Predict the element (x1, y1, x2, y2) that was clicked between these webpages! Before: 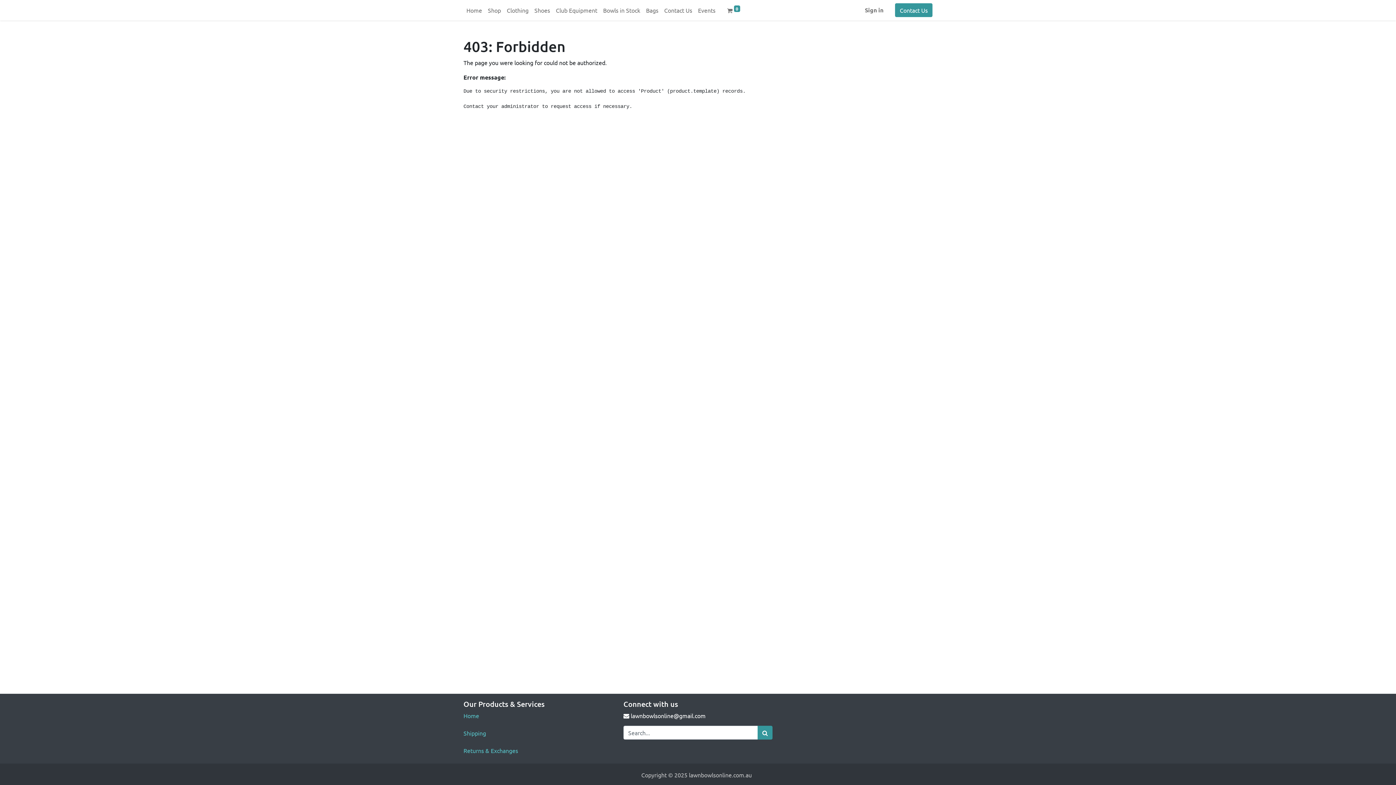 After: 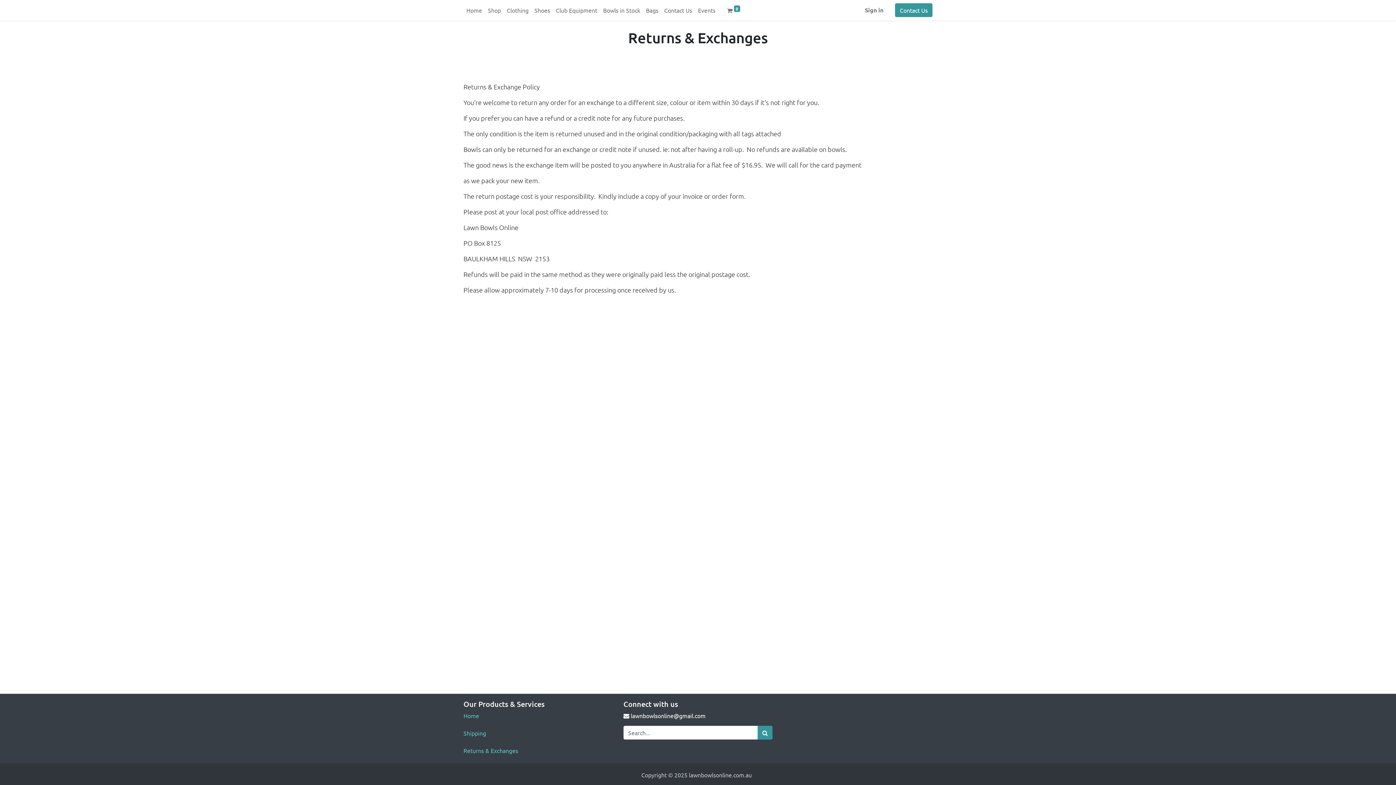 Action: bbox: (463, 747, 518, 754) label: Returns & Exchanges